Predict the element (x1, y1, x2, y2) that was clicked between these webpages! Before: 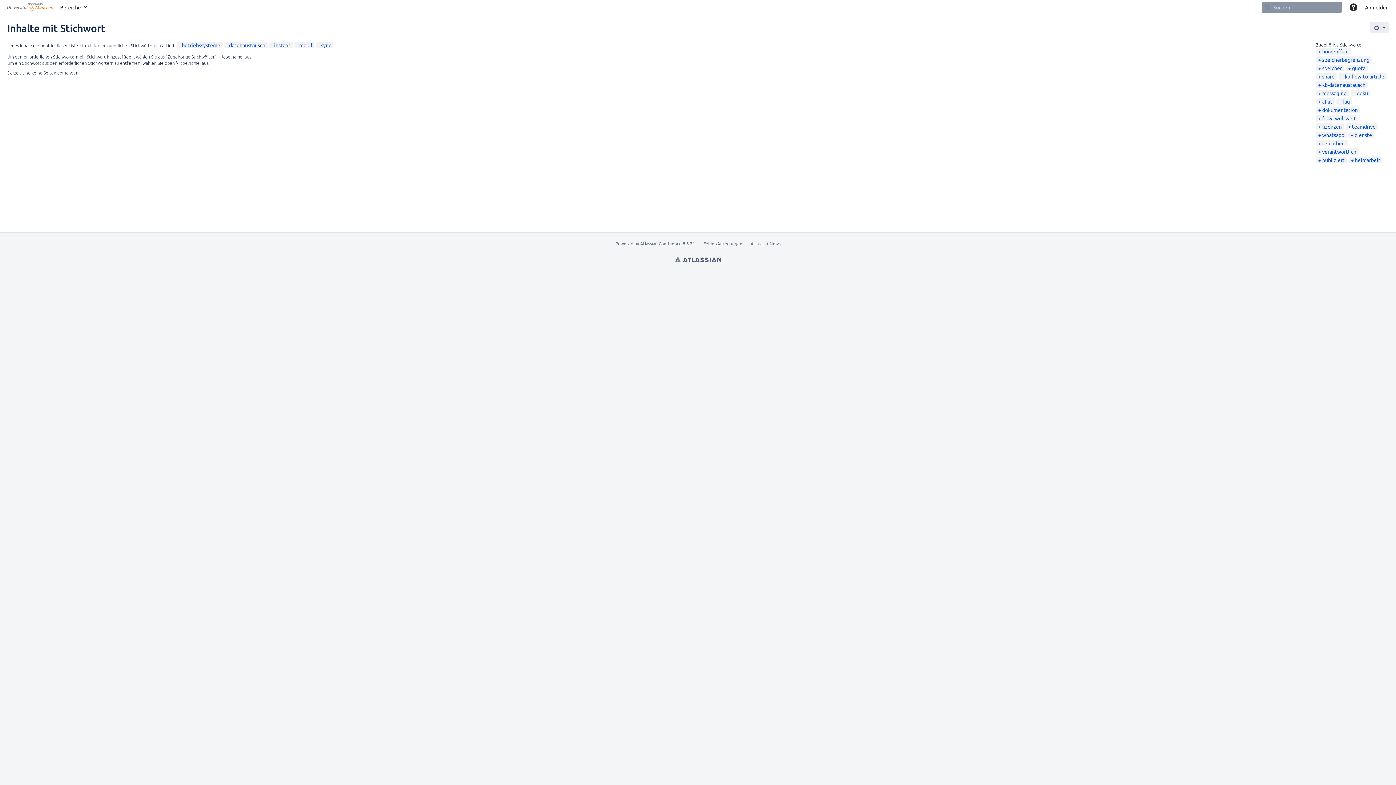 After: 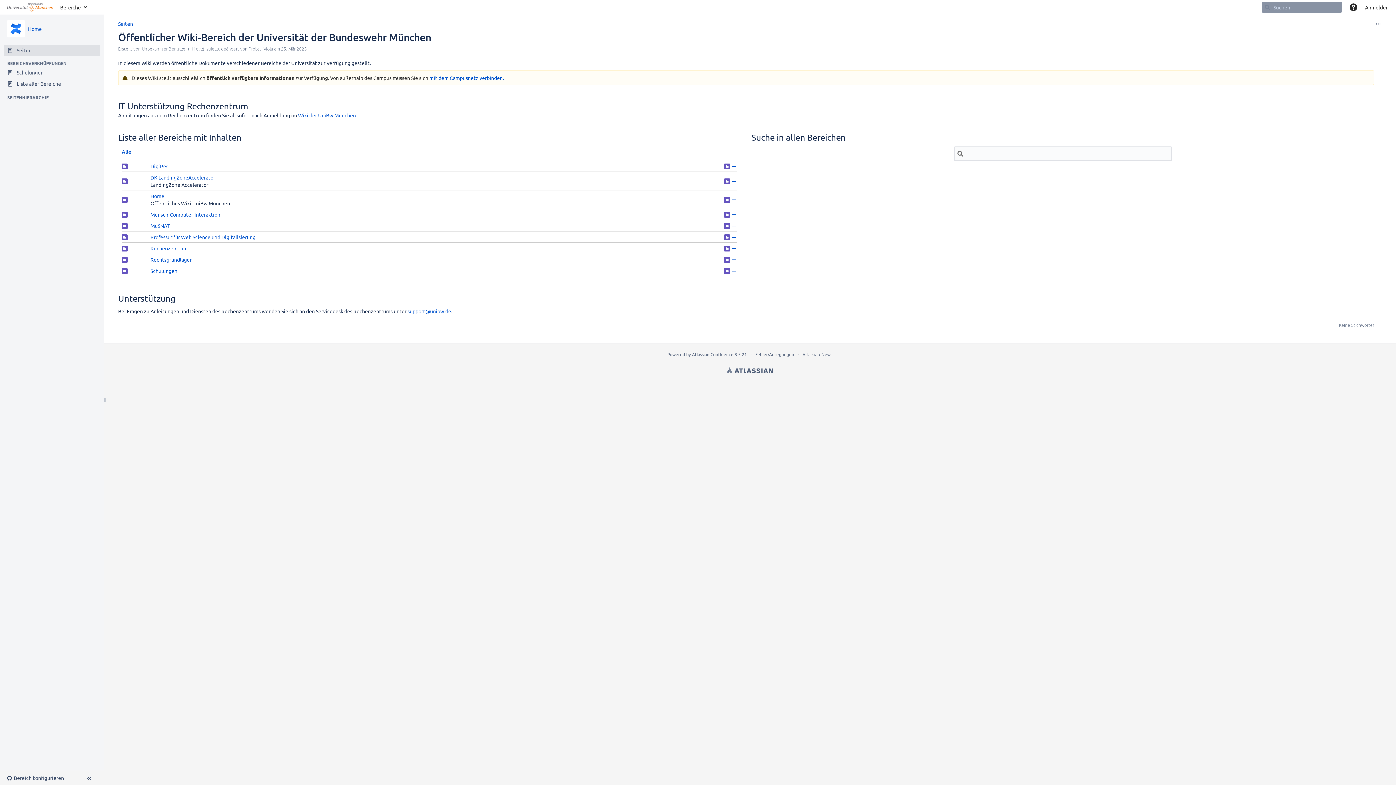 Action: bbox: (3, 0, 56, 14) label: Zur Startseite